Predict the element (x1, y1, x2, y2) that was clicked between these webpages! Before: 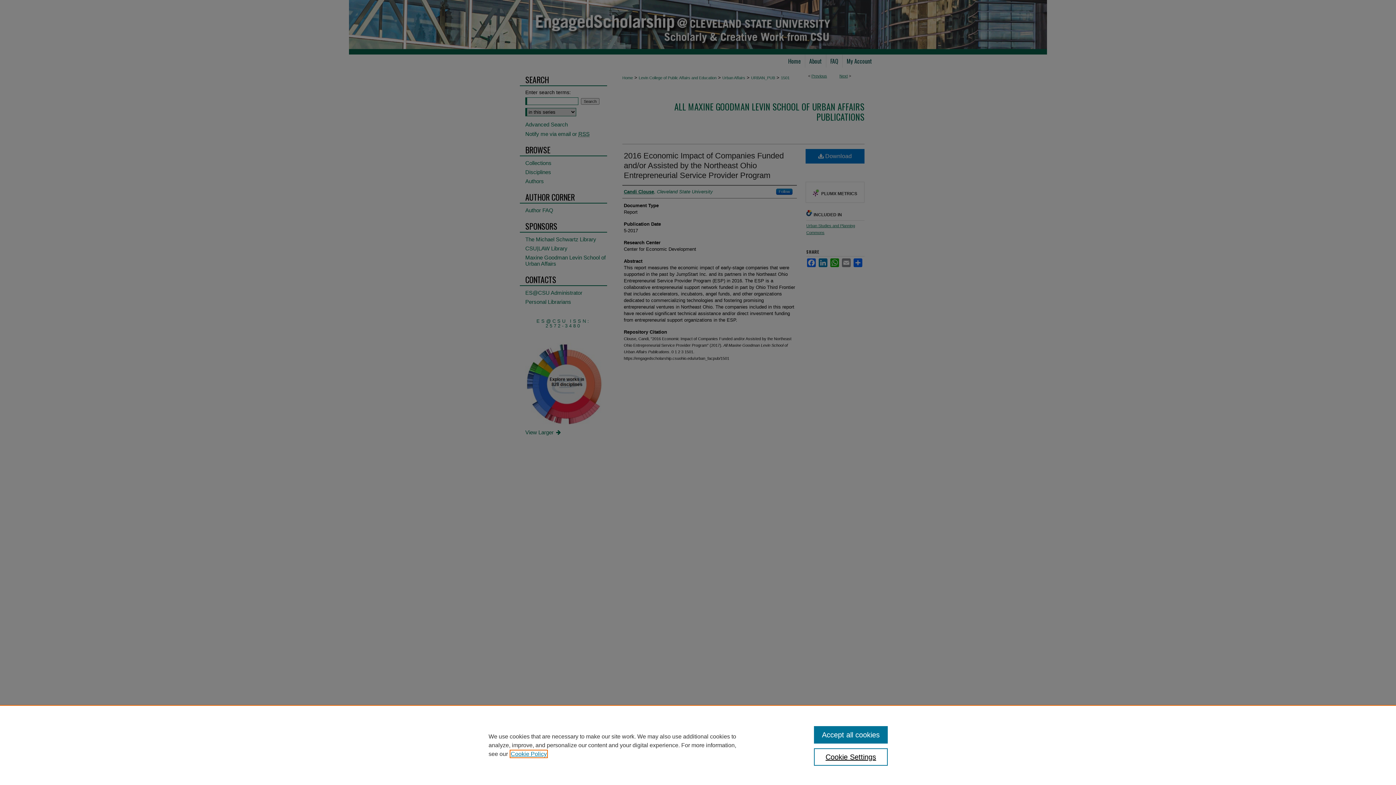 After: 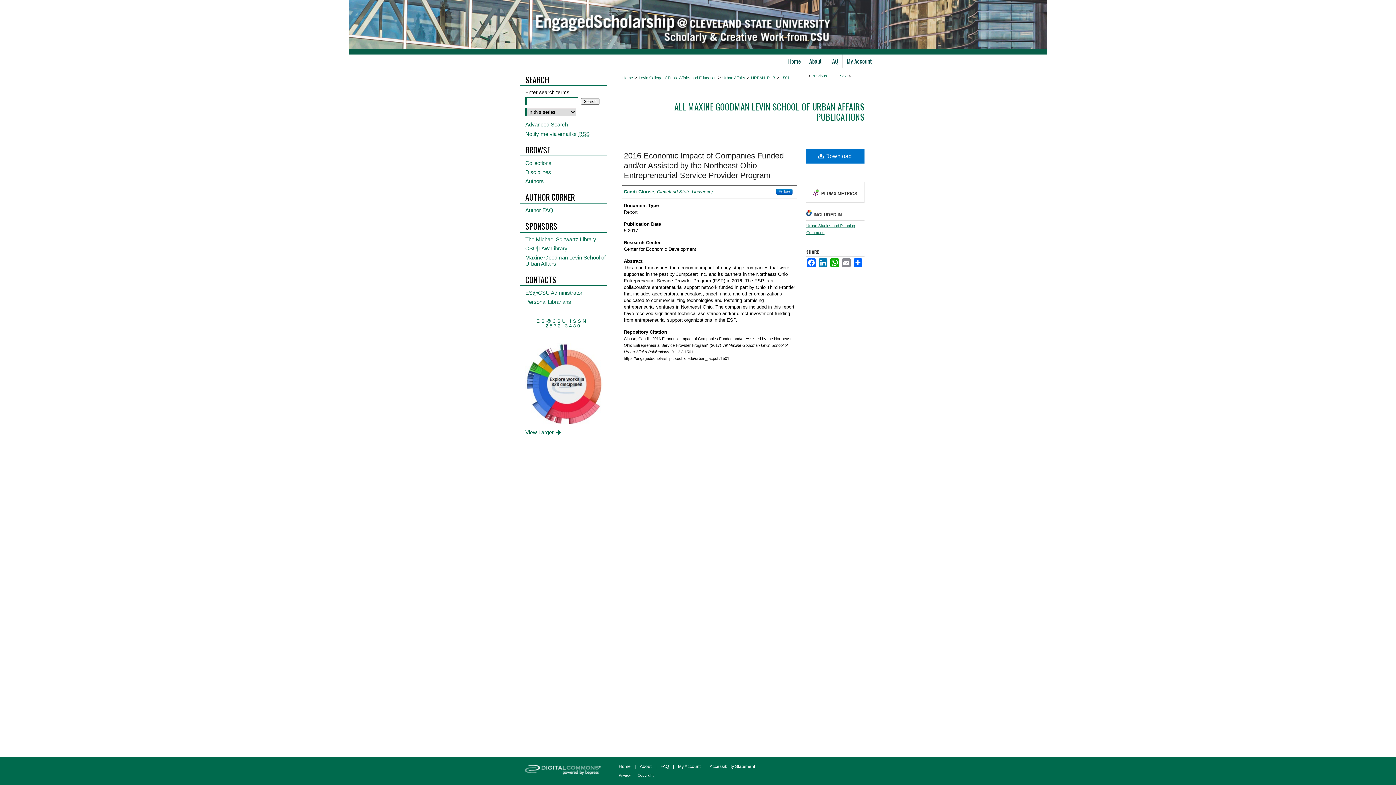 Action: label: Accept all cookies bbox: (814, 726, 887, 744)